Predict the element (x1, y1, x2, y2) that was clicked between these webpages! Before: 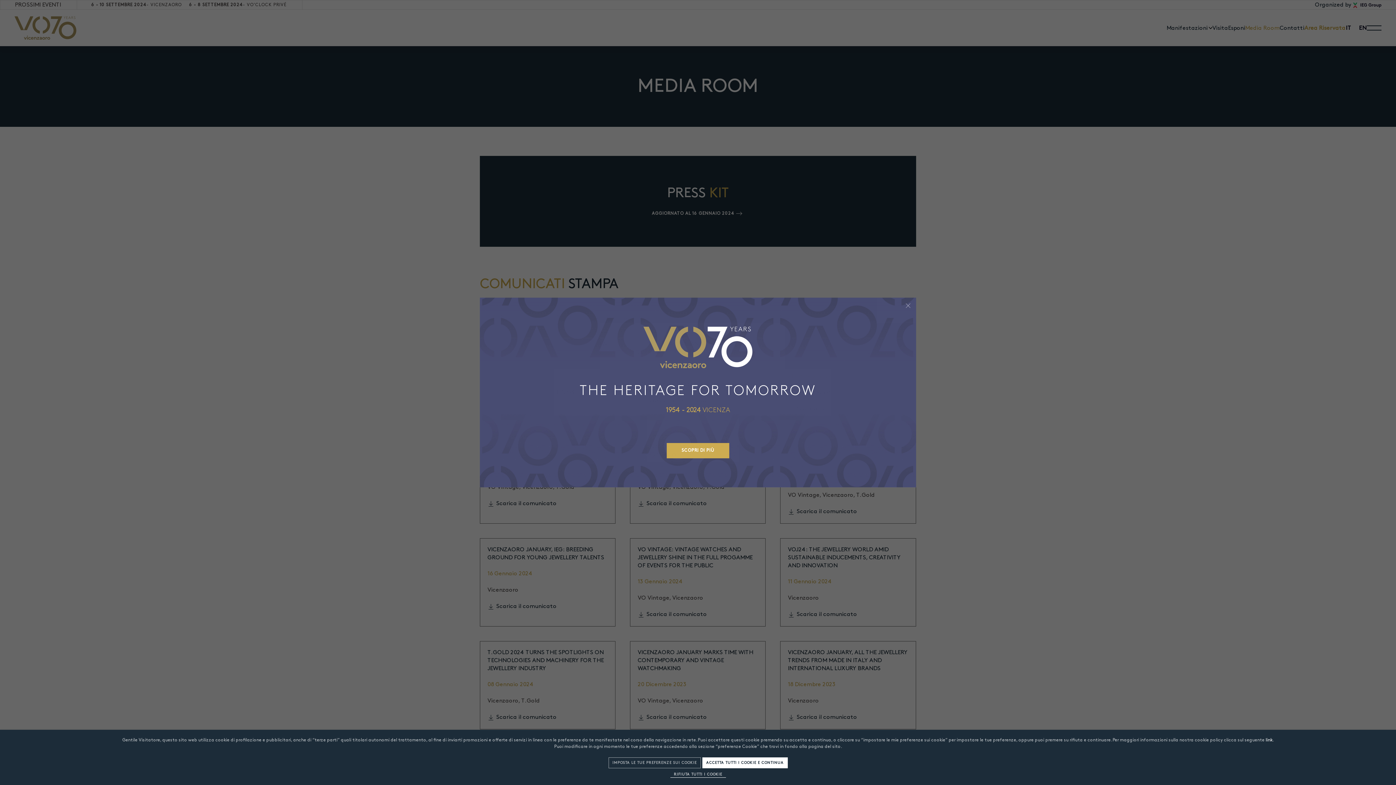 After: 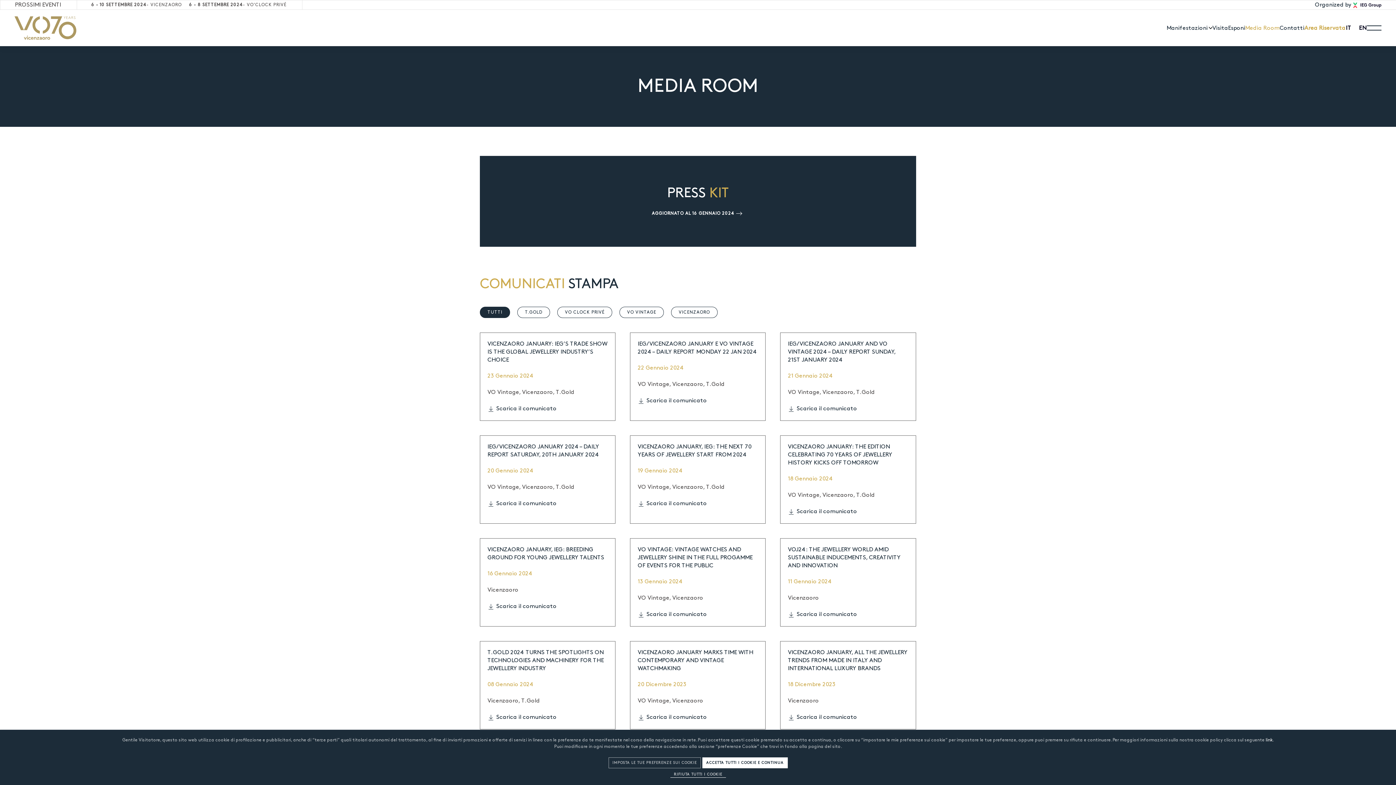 Action: bbox: (904, 301, 912, 310)